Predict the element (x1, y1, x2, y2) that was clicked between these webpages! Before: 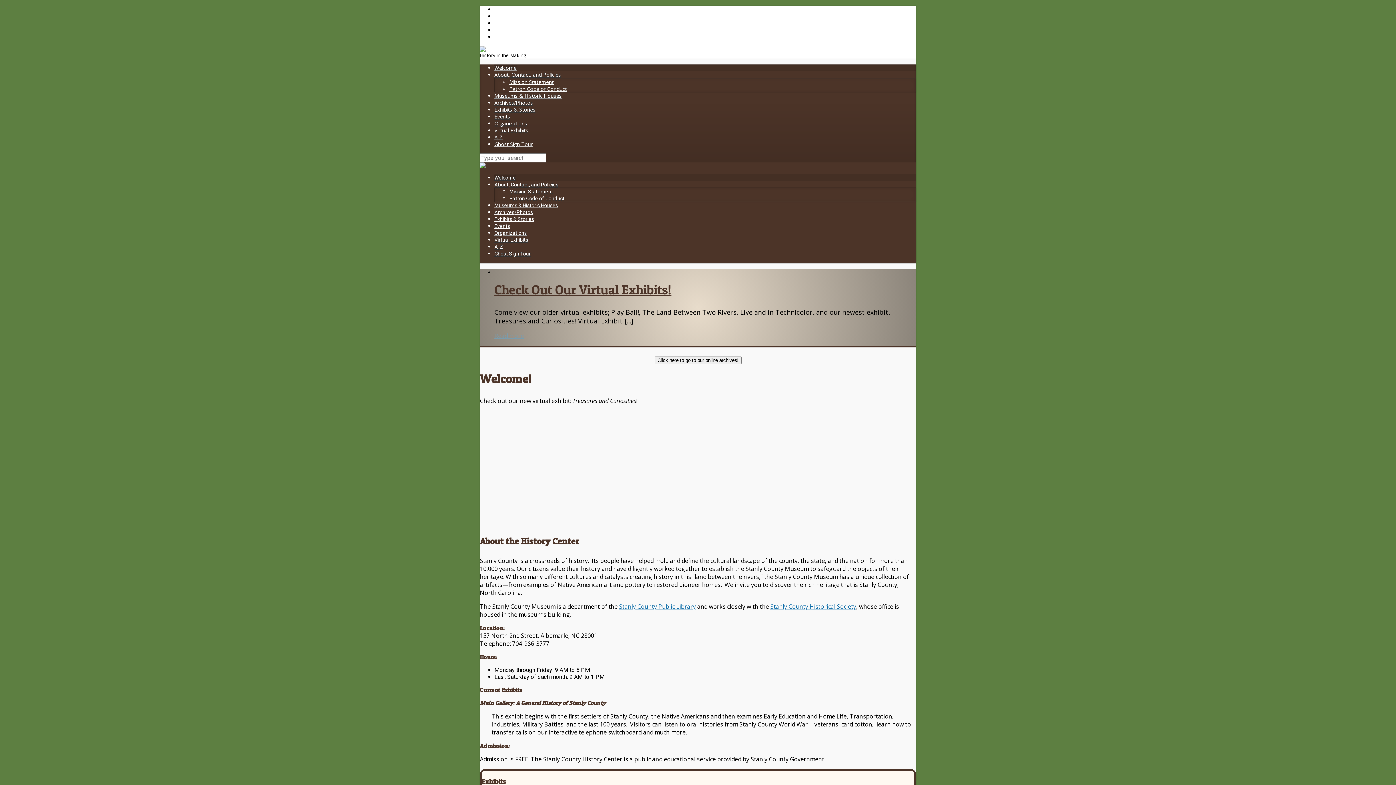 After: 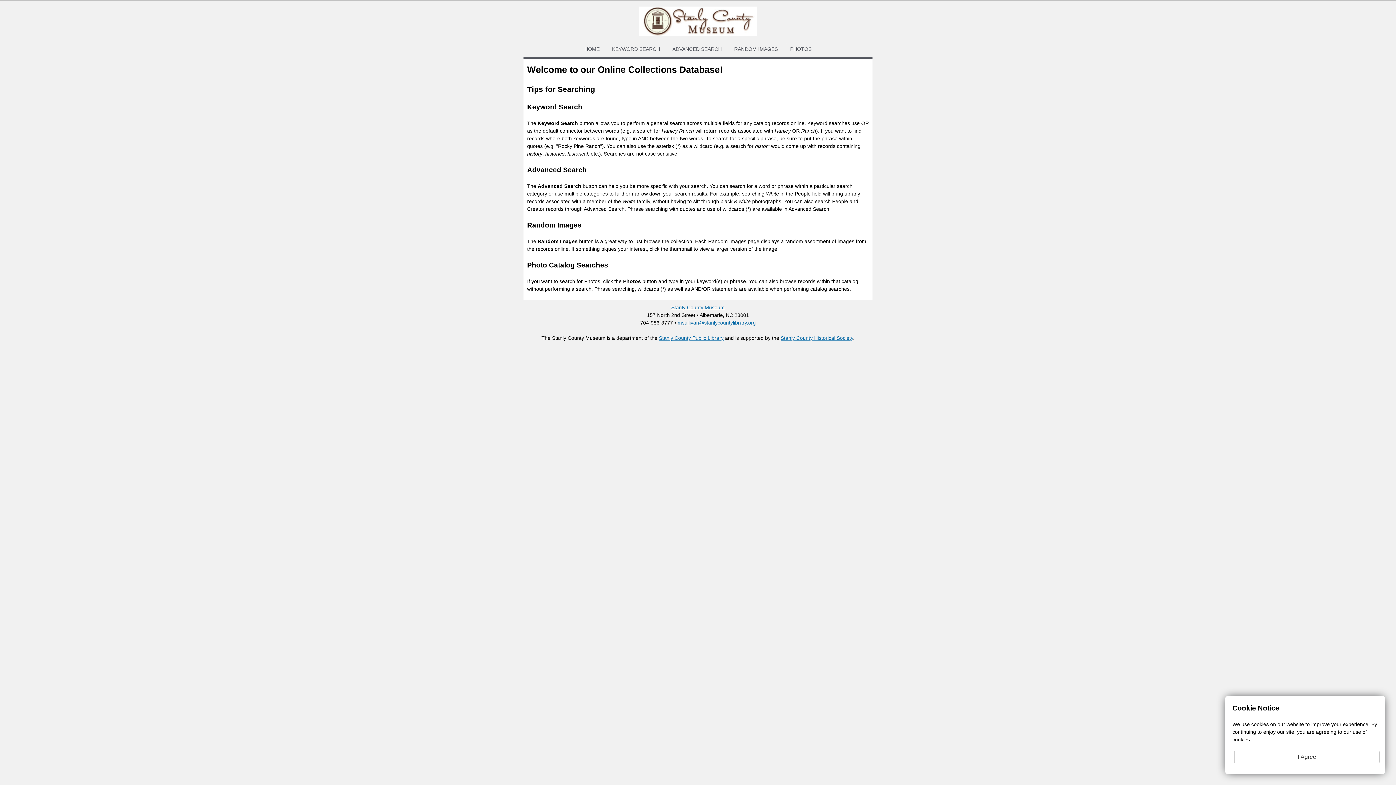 Action: label: Click here to go to our online archives! bbox: (654, 355, 741, 363)